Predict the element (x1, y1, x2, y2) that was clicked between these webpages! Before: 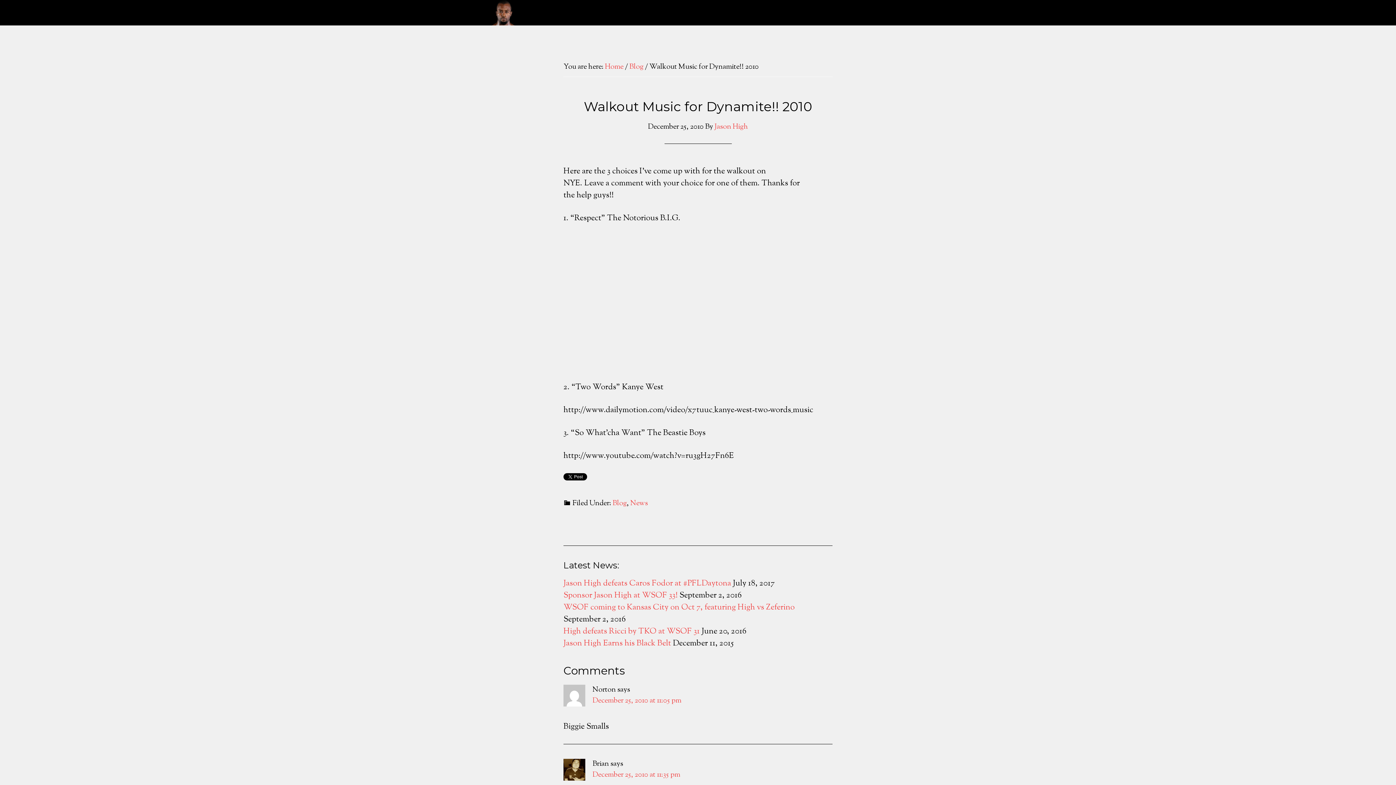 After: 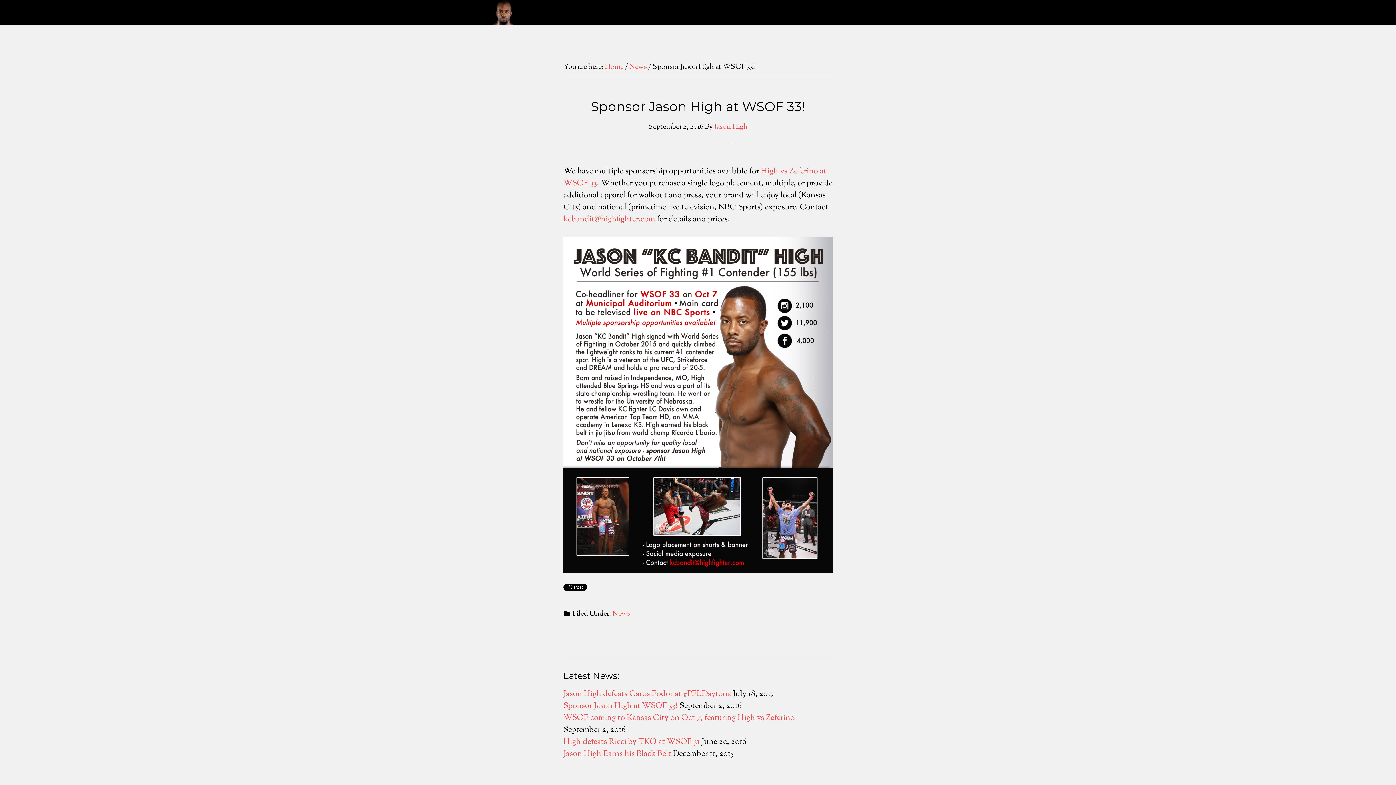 Action: bbox: (563, 590, 677, 601) label: Sponsor Jason High at WSOF 33!